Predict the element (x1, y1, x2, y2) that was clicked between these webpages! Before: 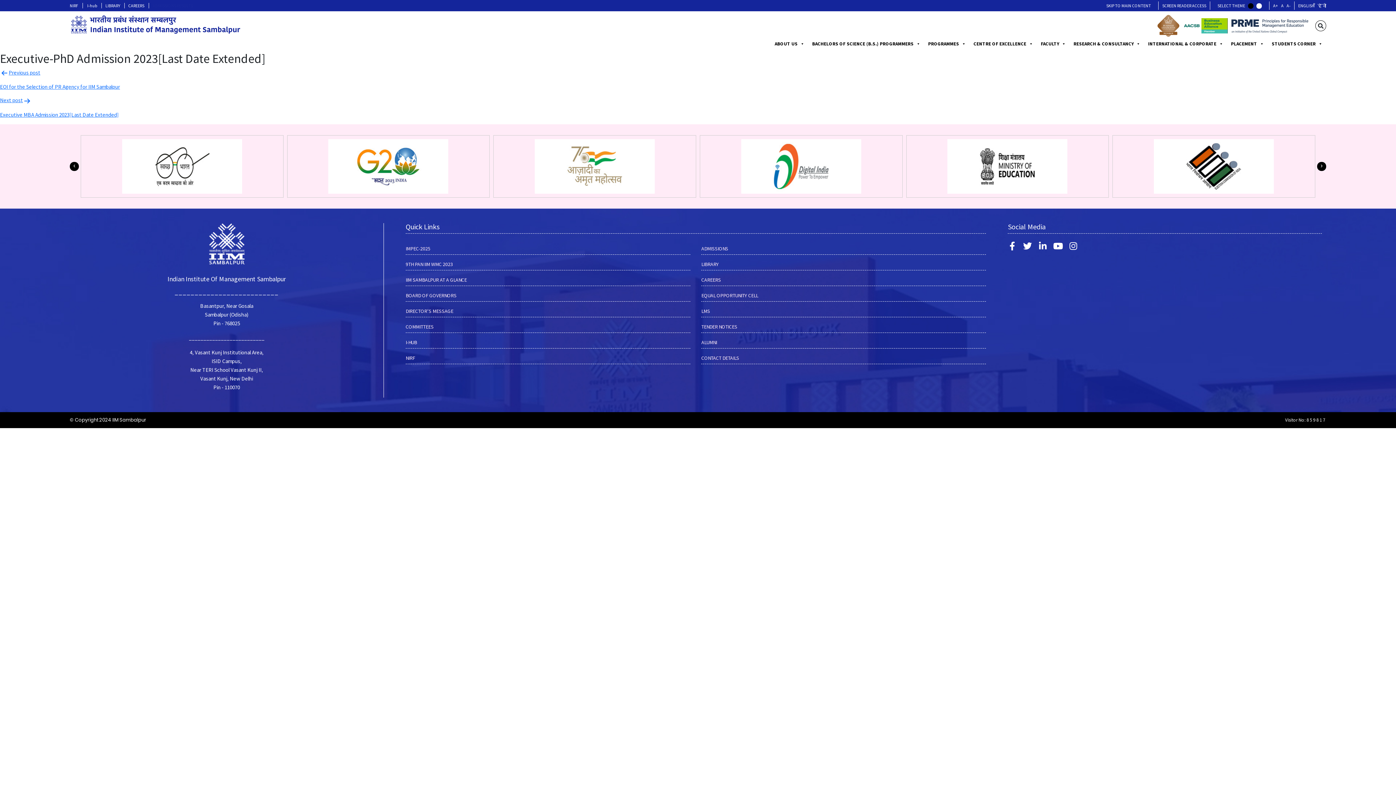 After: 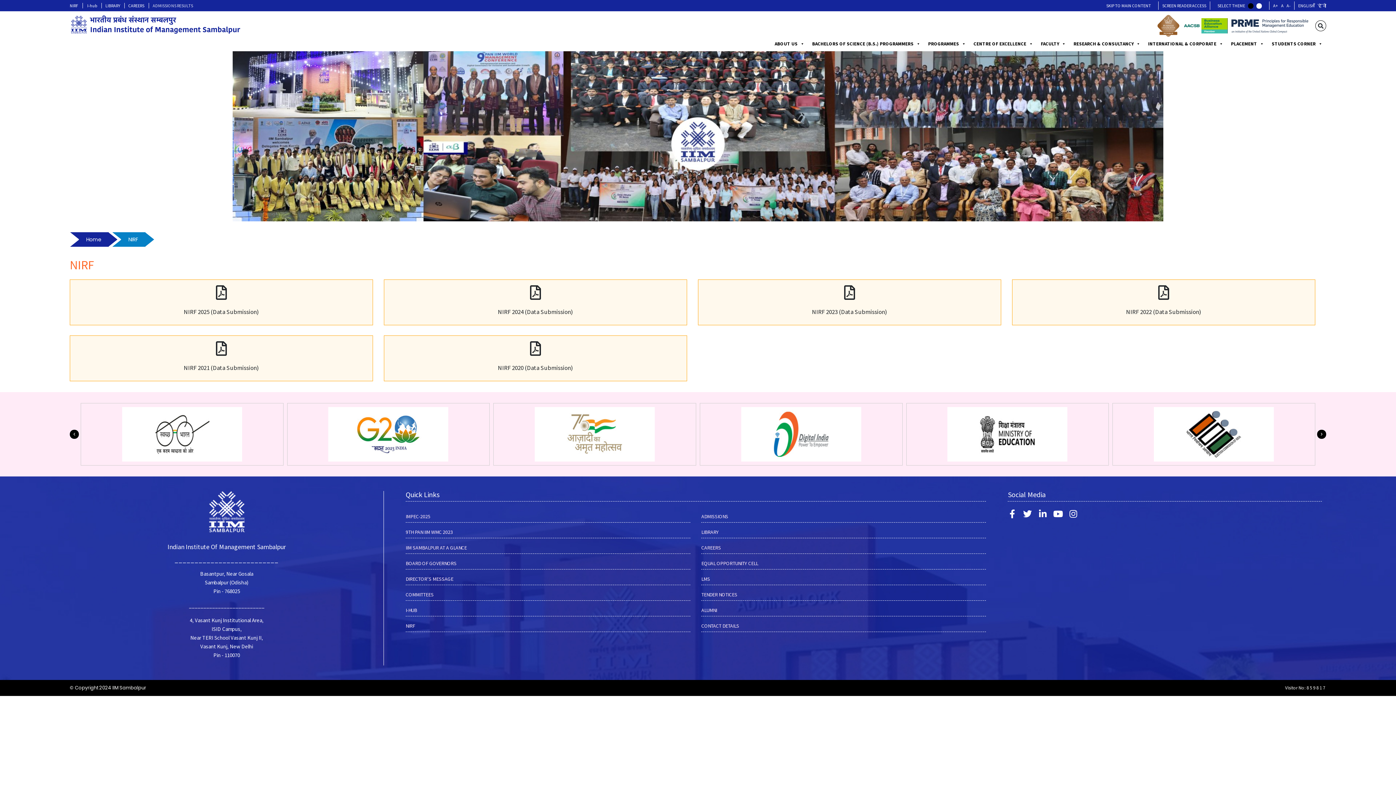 Action: bbox: (405, 354, 415, 361) label: NIRF